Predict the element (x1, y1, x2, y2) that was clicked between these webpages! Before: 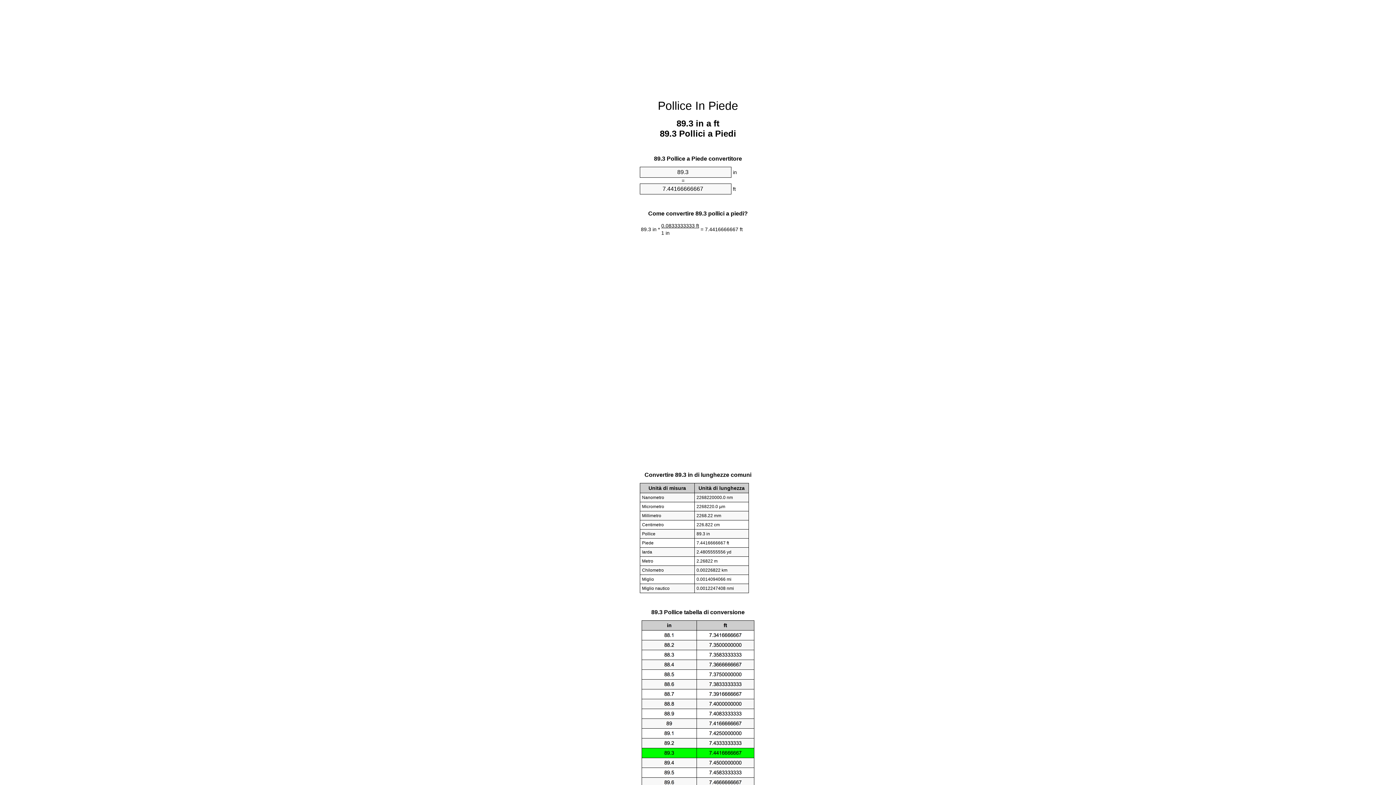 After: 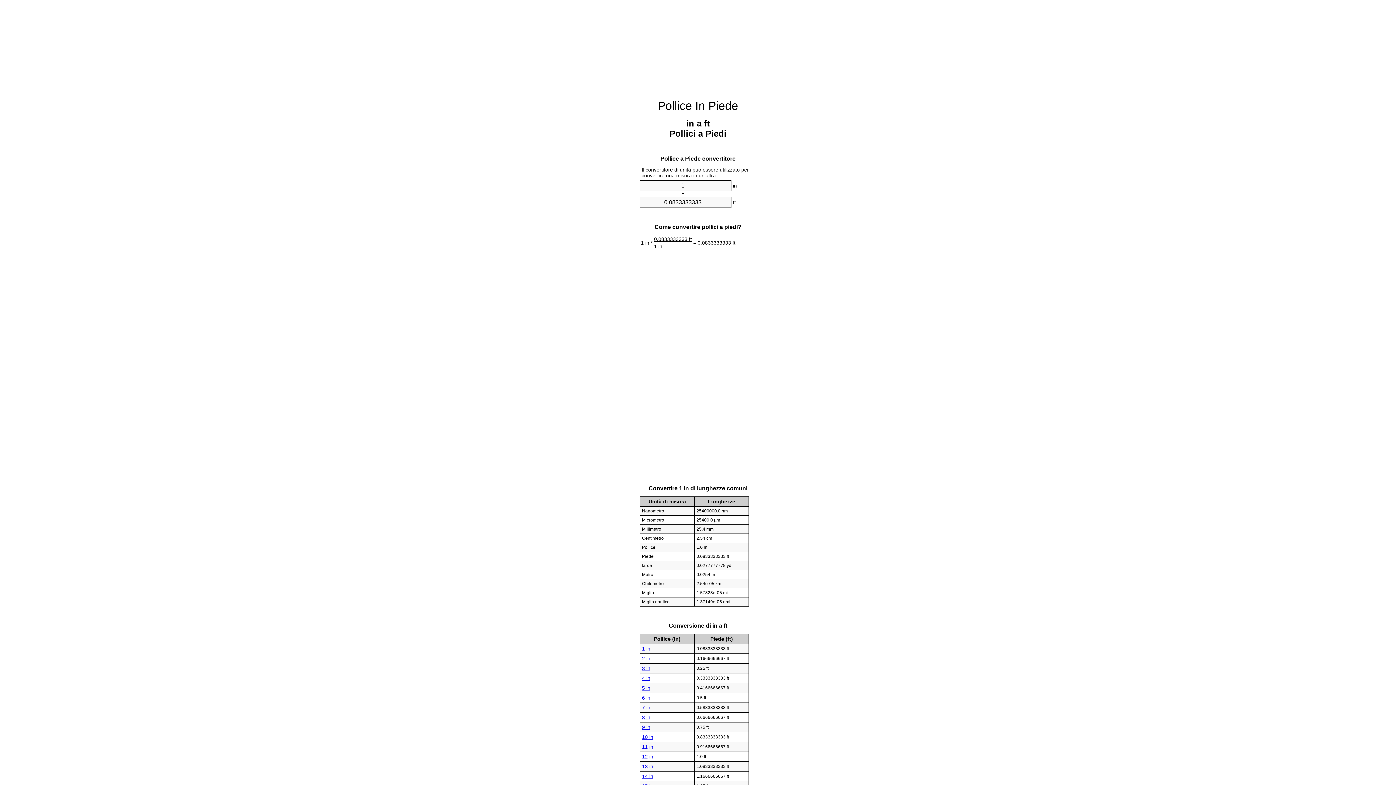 Action: label: Pollice In Piede bbox: (658, 99, 738, 112)